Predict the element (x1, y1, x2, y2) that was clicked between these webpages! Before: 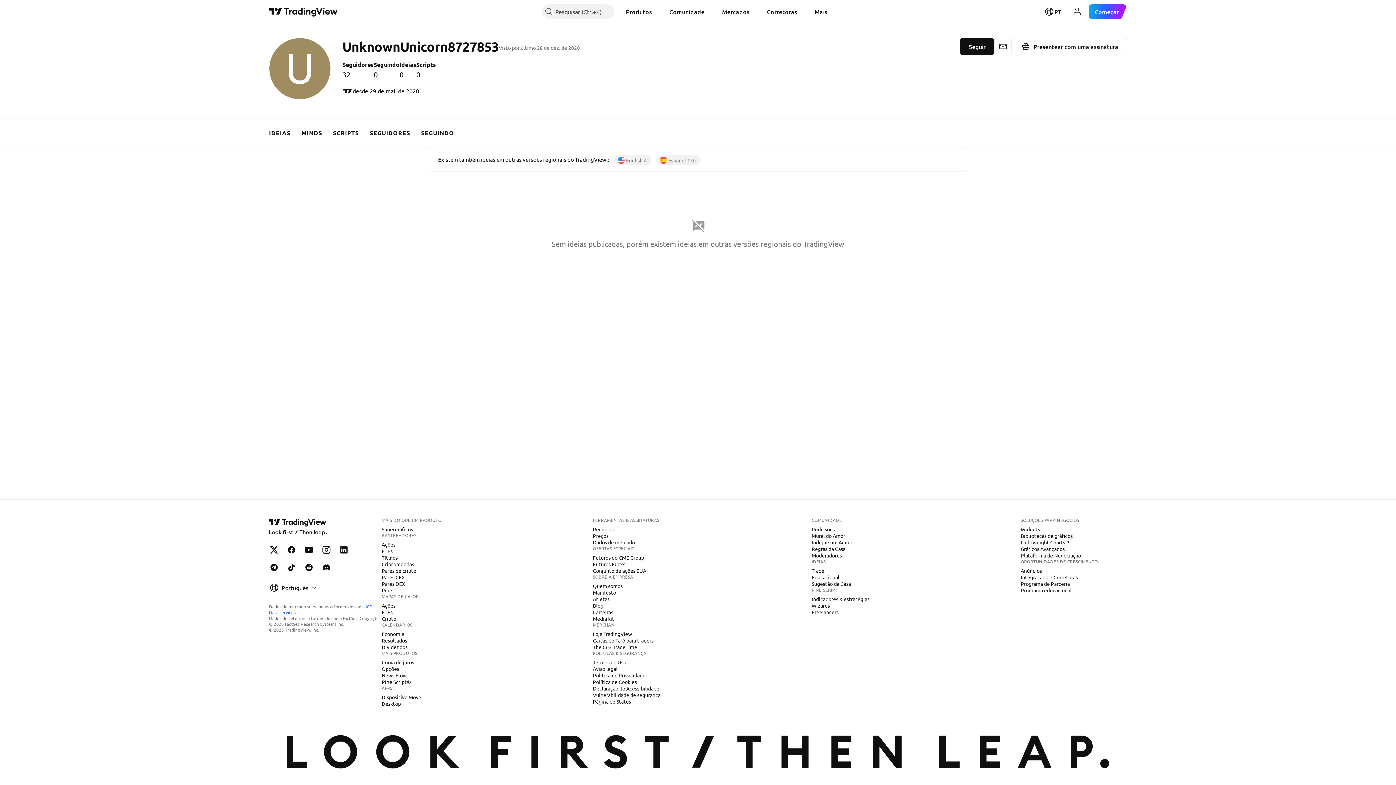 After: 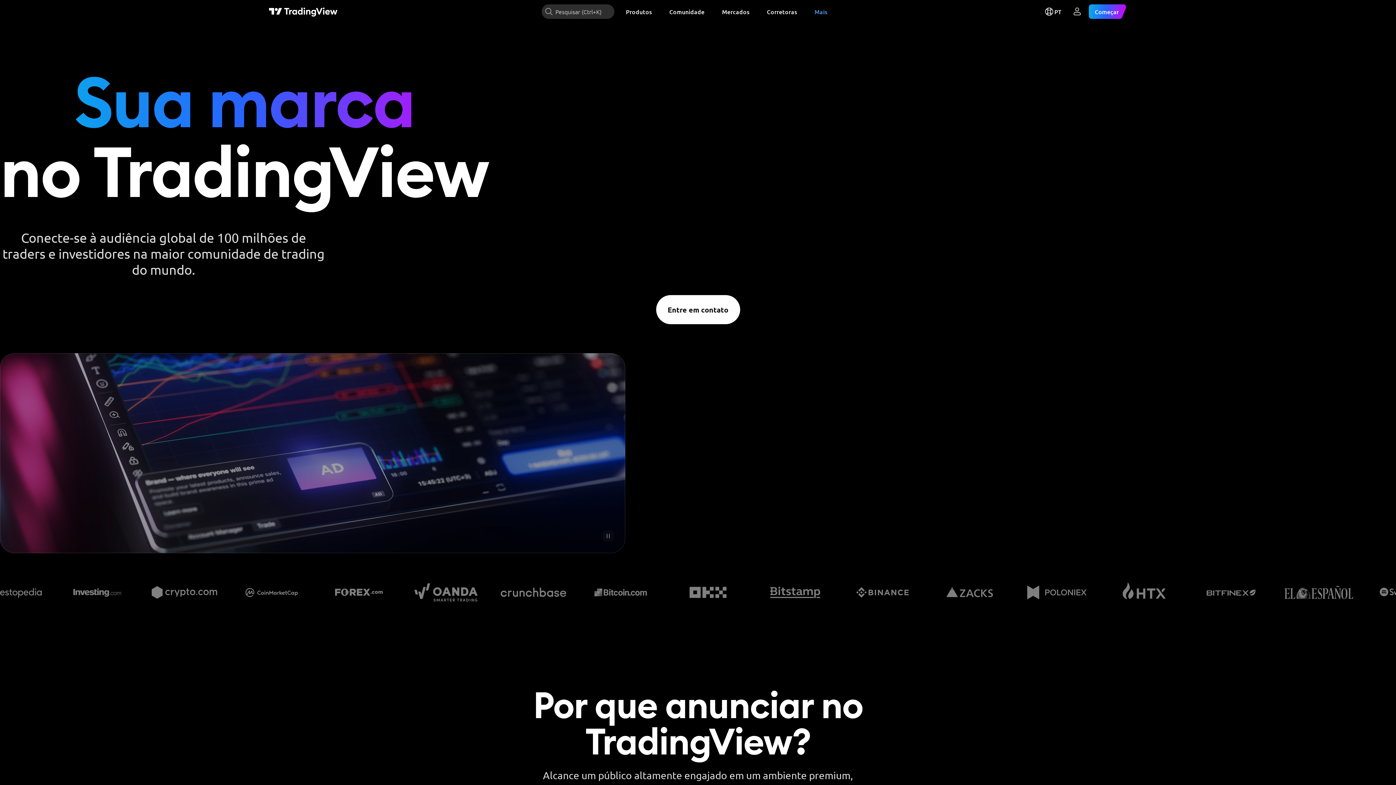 Action: label: Anúncios bbox: (1018, 567, 1045, 574)